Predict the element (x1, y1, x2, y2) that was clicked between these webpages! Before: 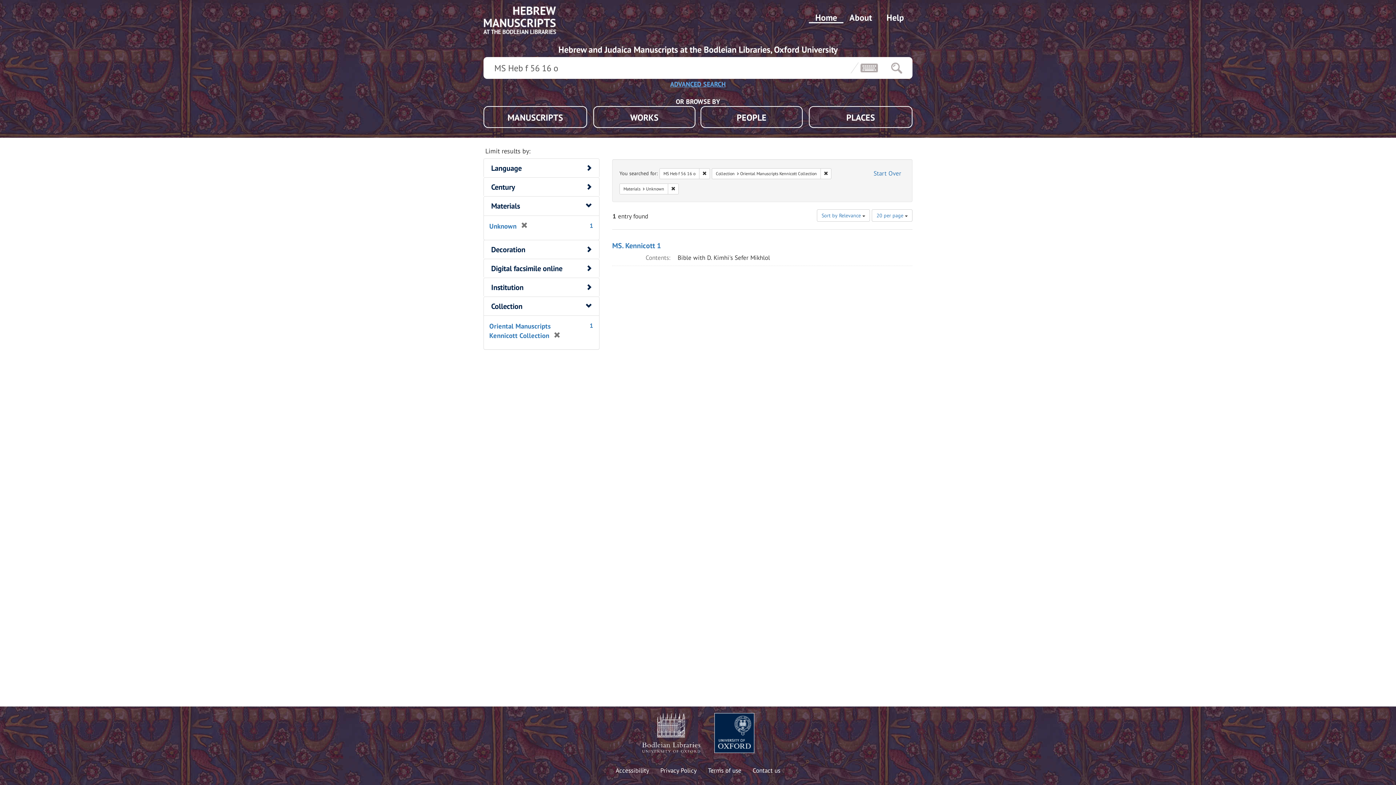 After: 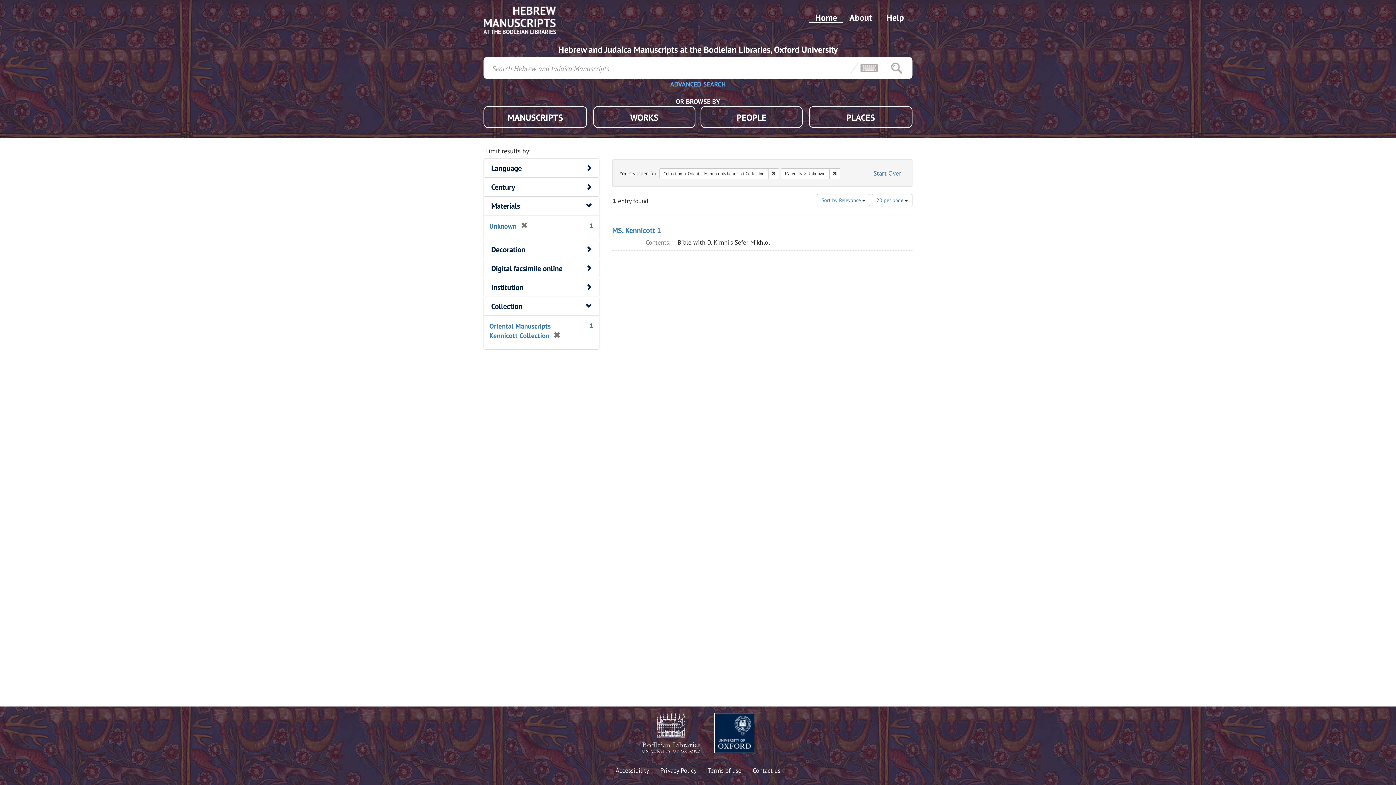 Action: label: Remove constraint MS Heb f 56 16 o bbox: (699, 168, 710, 179)